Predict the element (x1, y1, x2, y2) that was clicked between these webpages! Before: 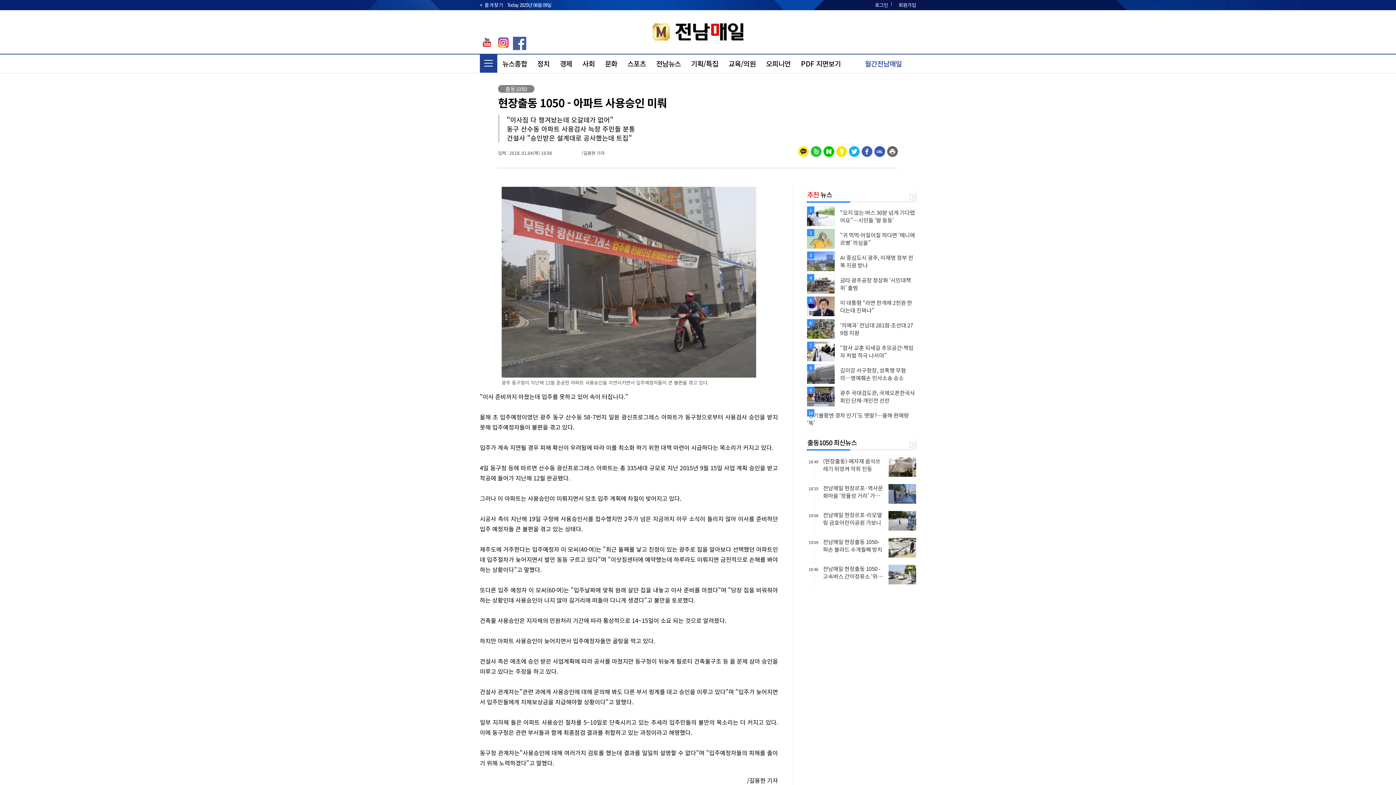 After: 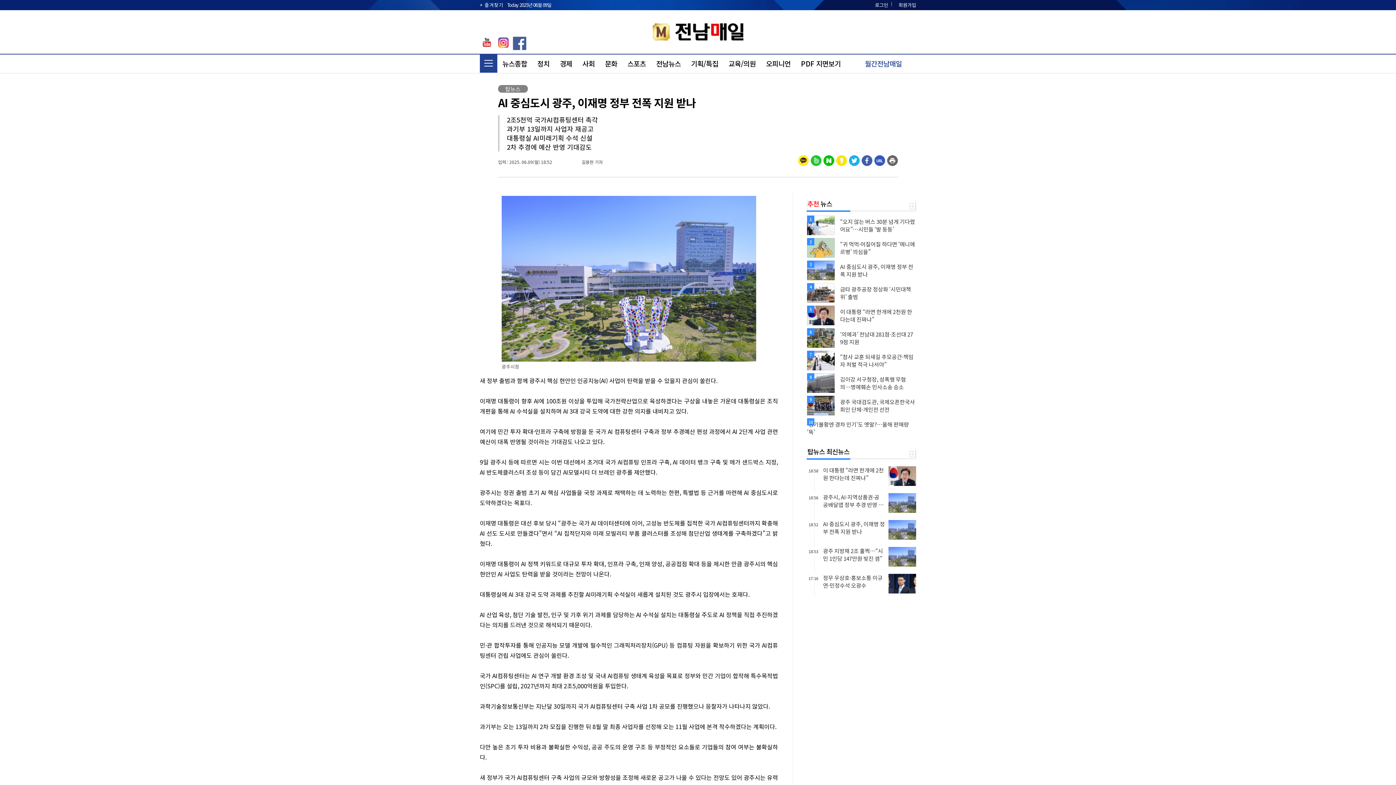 Action: bbox: (807, 251, 916, 271) label: 3

AI 중심도시 광주, 이재명 정부 전폭 지원 받나